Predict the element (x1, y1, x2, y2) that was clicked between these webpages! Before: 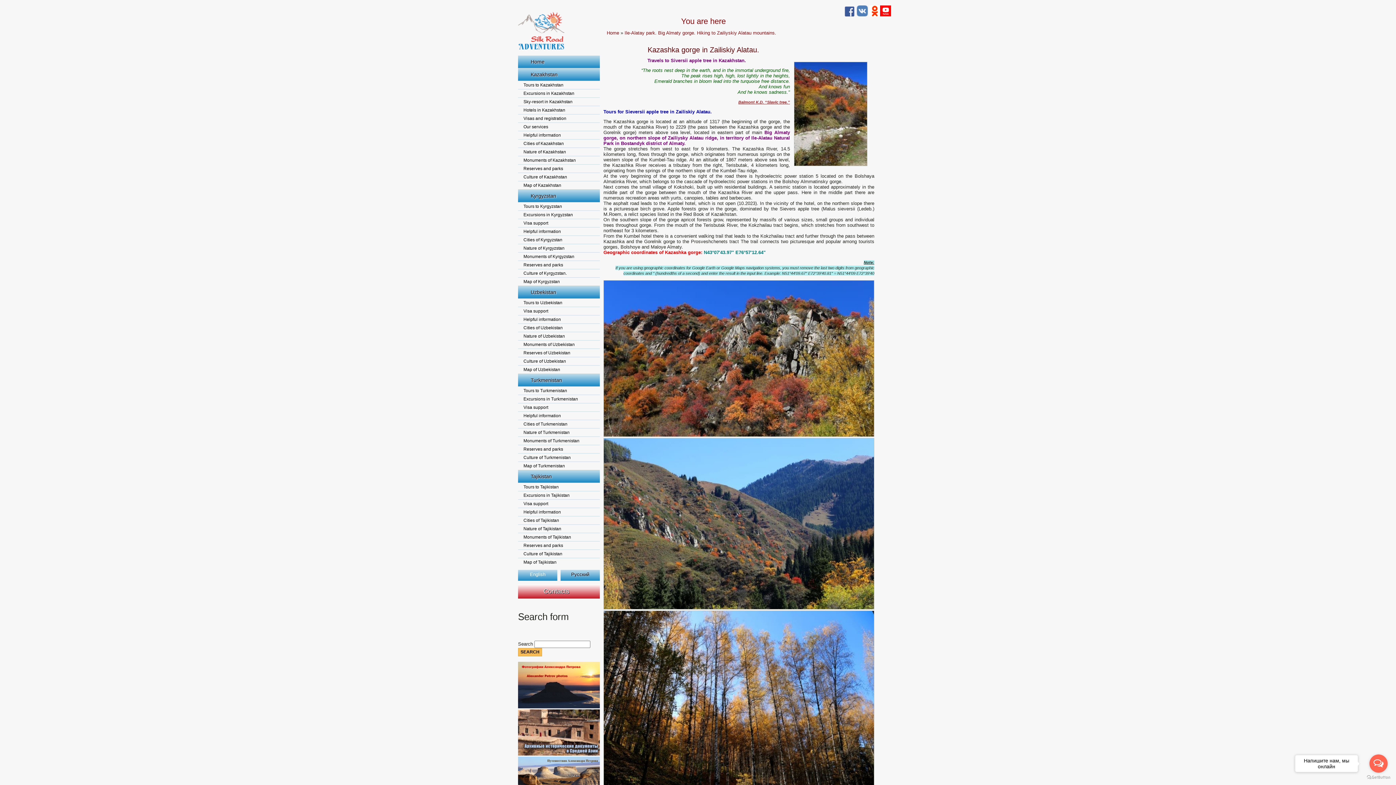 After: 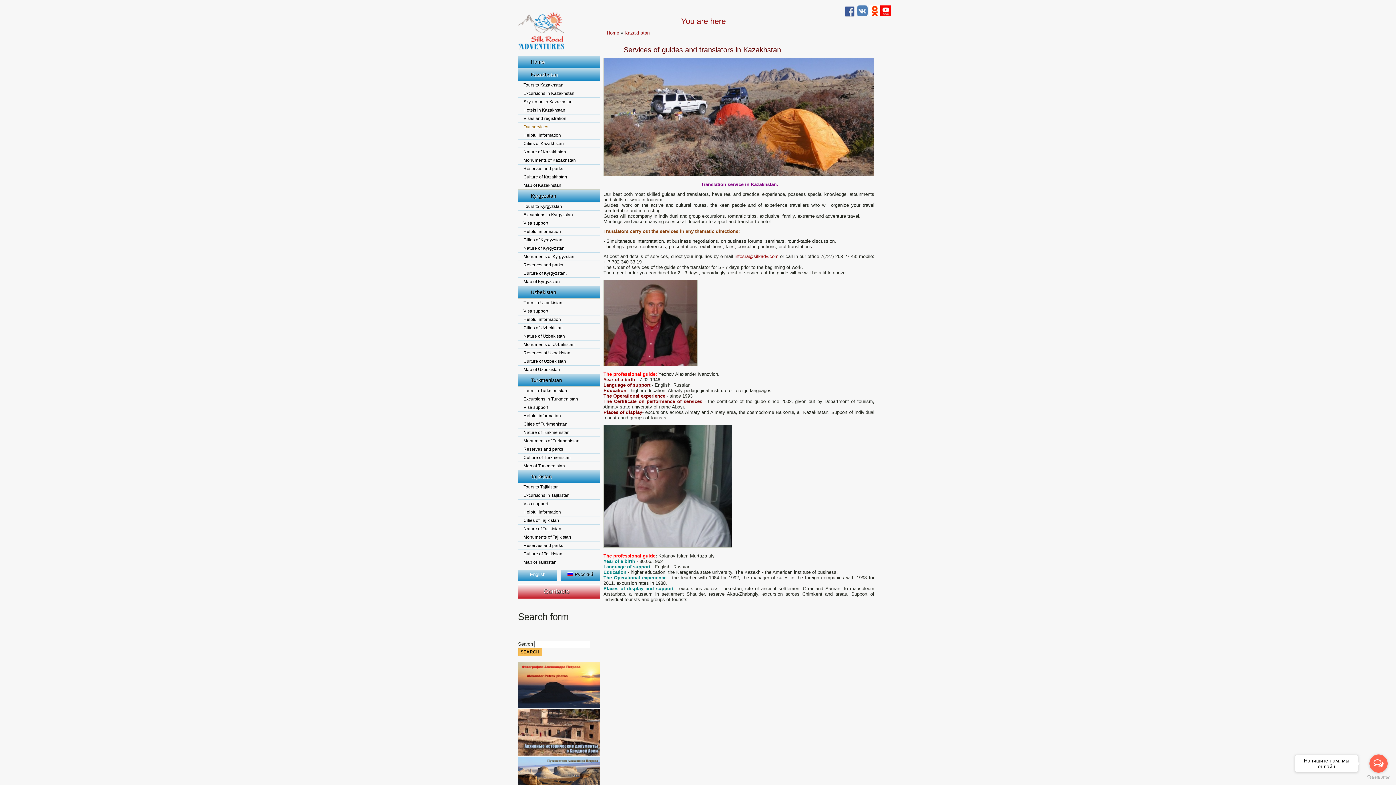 Action: bbox: (518, 122, 600, 130) label: Our services